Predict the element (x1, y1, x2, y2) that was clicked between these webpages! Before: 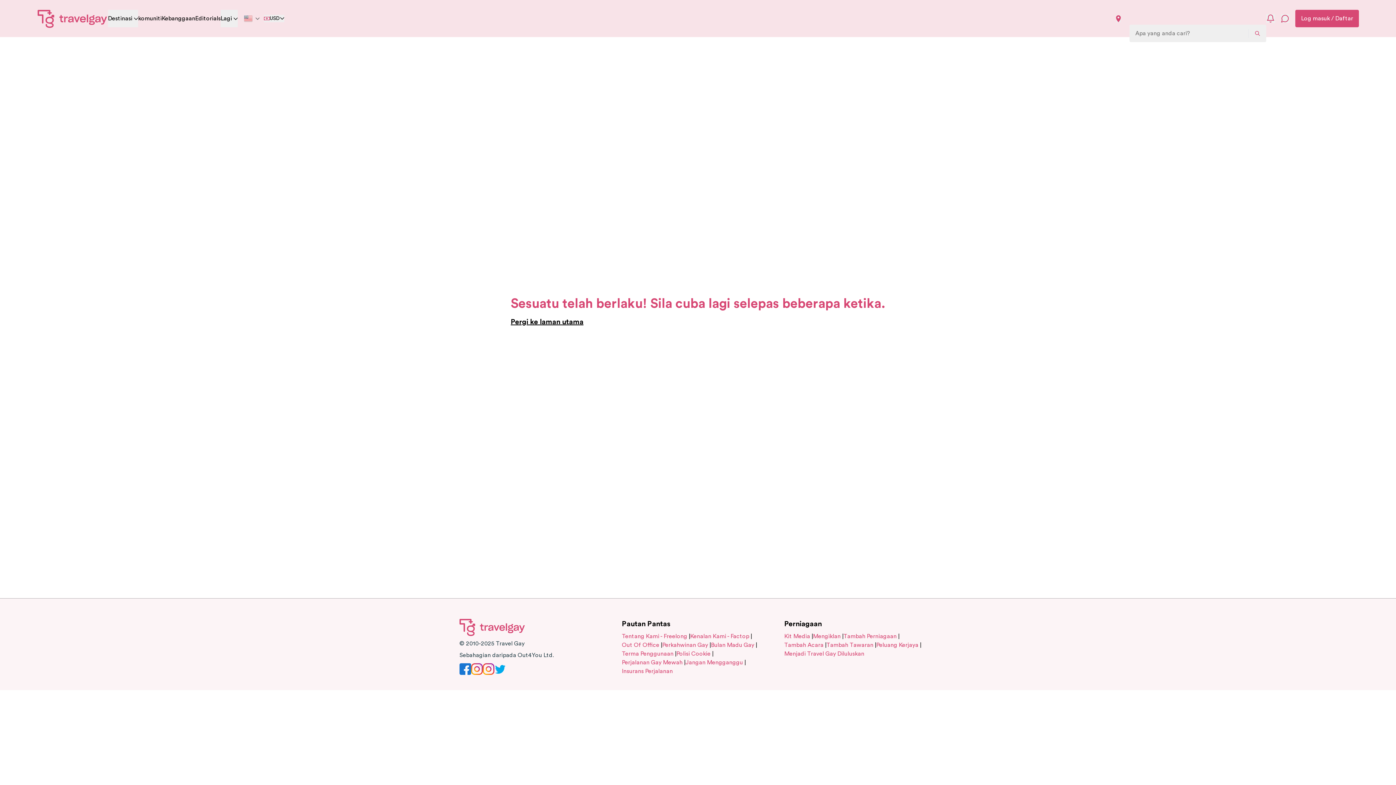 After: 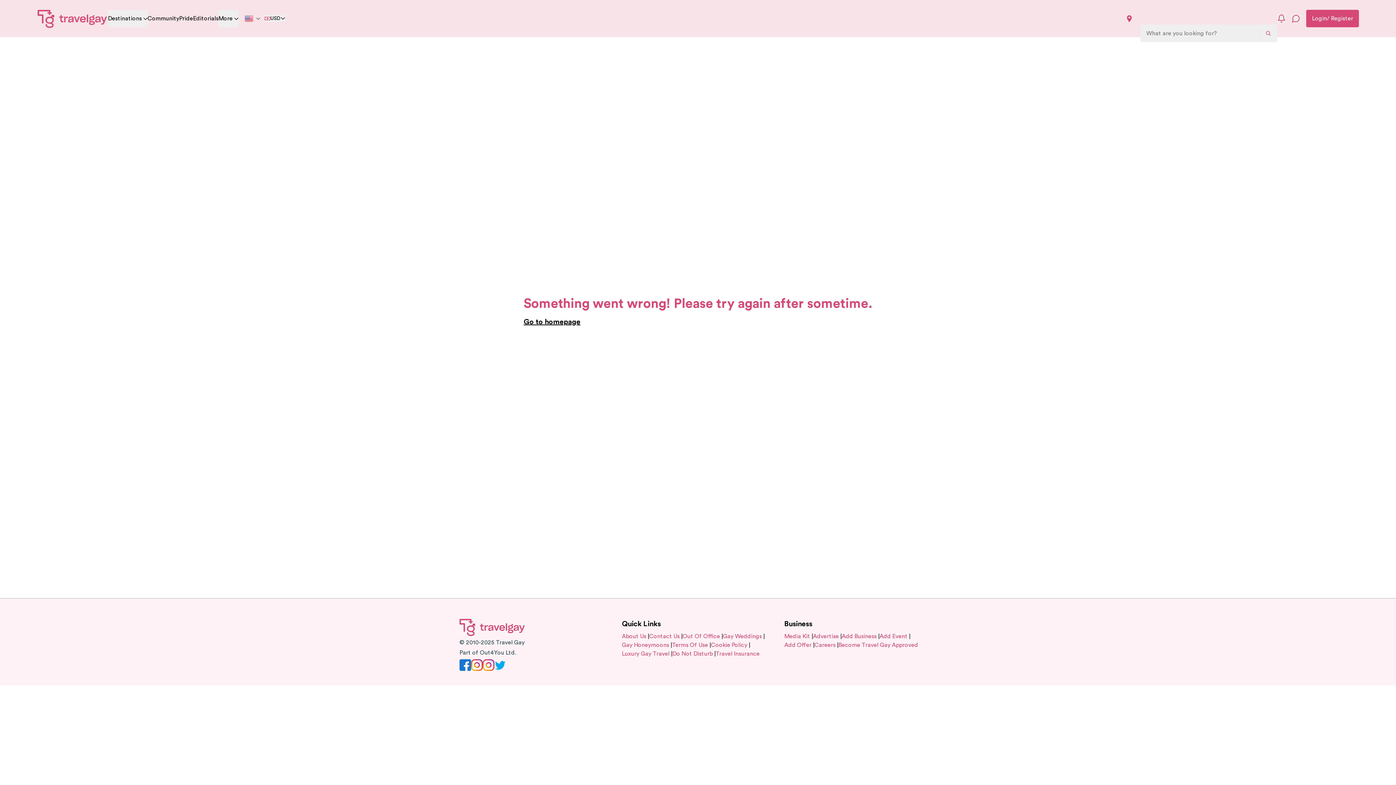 Action: label: Menjadi Travel Gay Diluluskan bbox: (784, 651, 864, 657)